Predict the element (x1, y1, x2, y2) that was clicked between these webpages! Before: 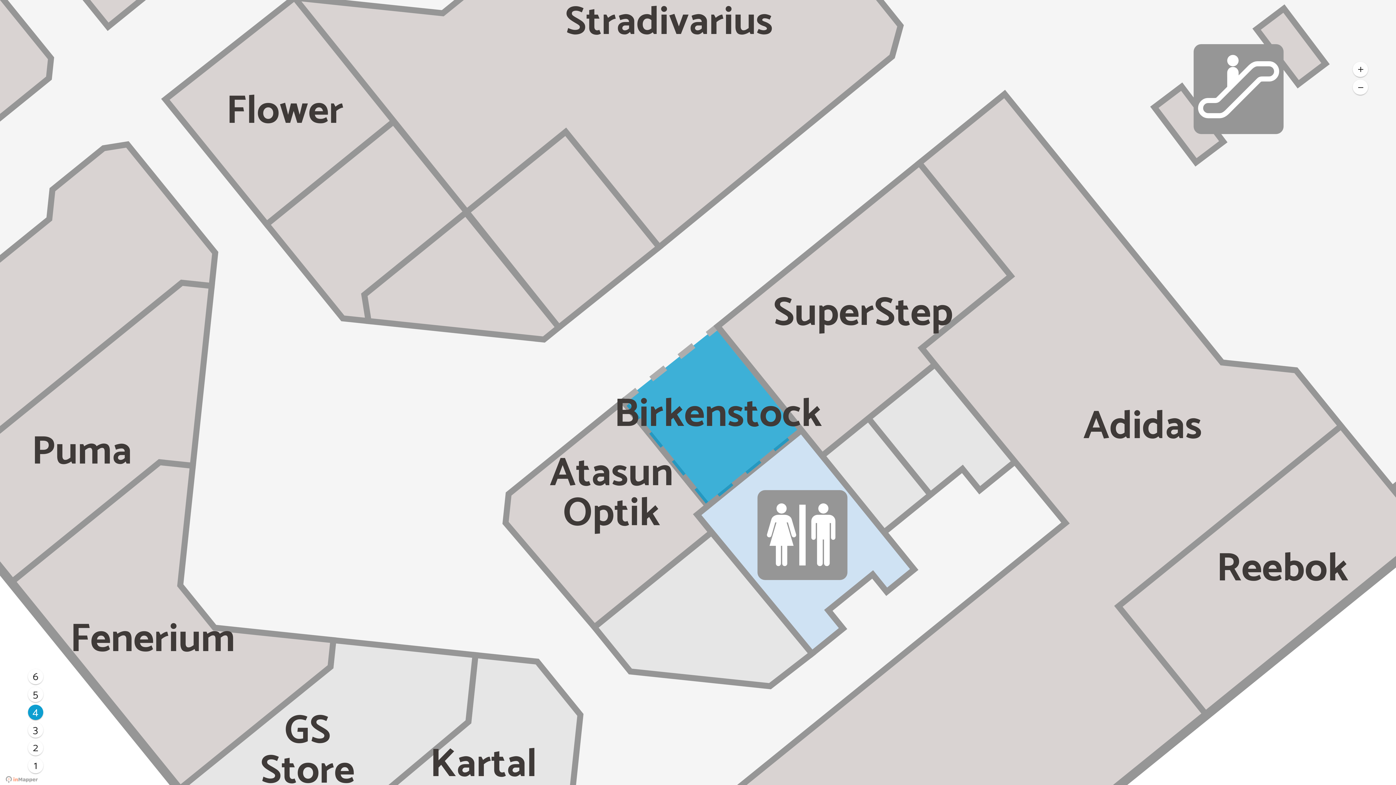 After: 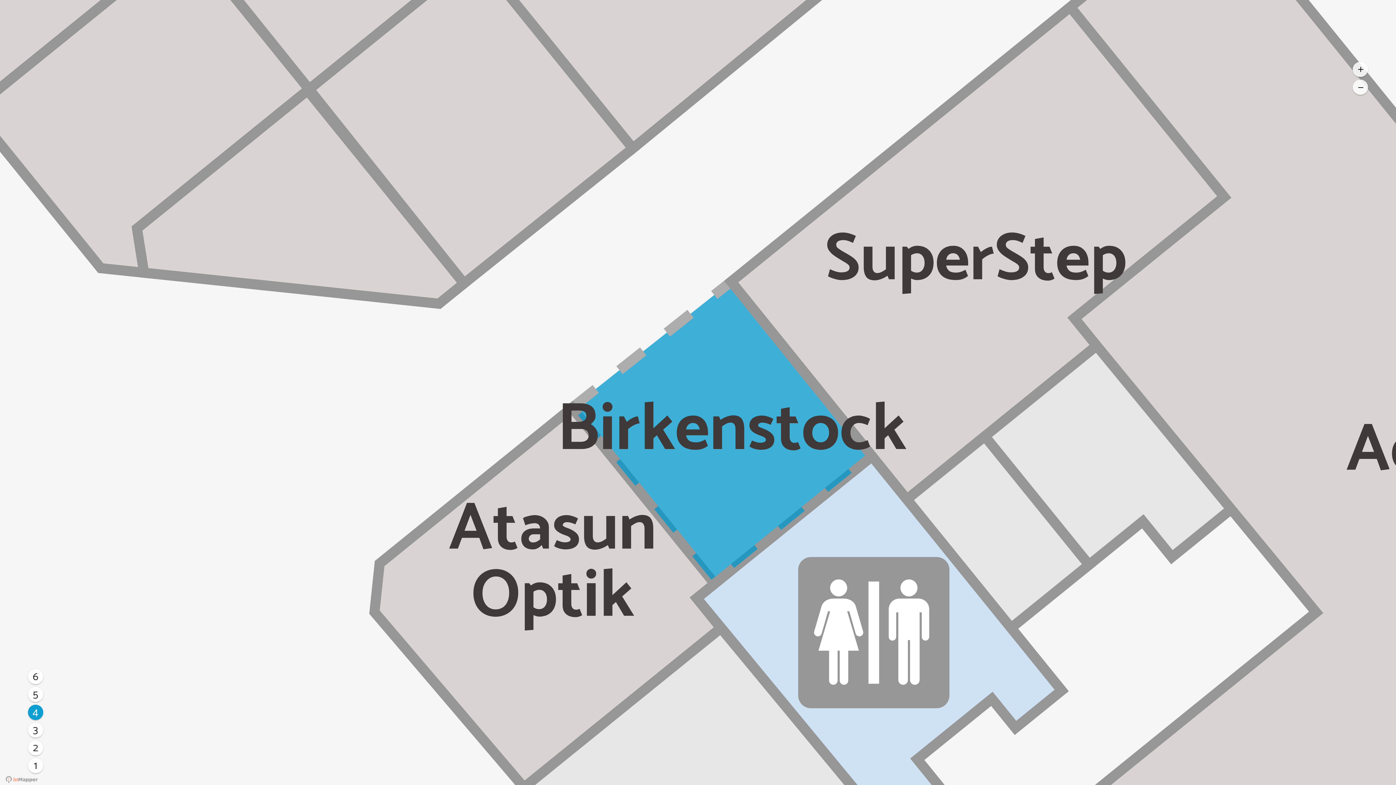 Action: bbox: (1353, 61, 1368, 77)